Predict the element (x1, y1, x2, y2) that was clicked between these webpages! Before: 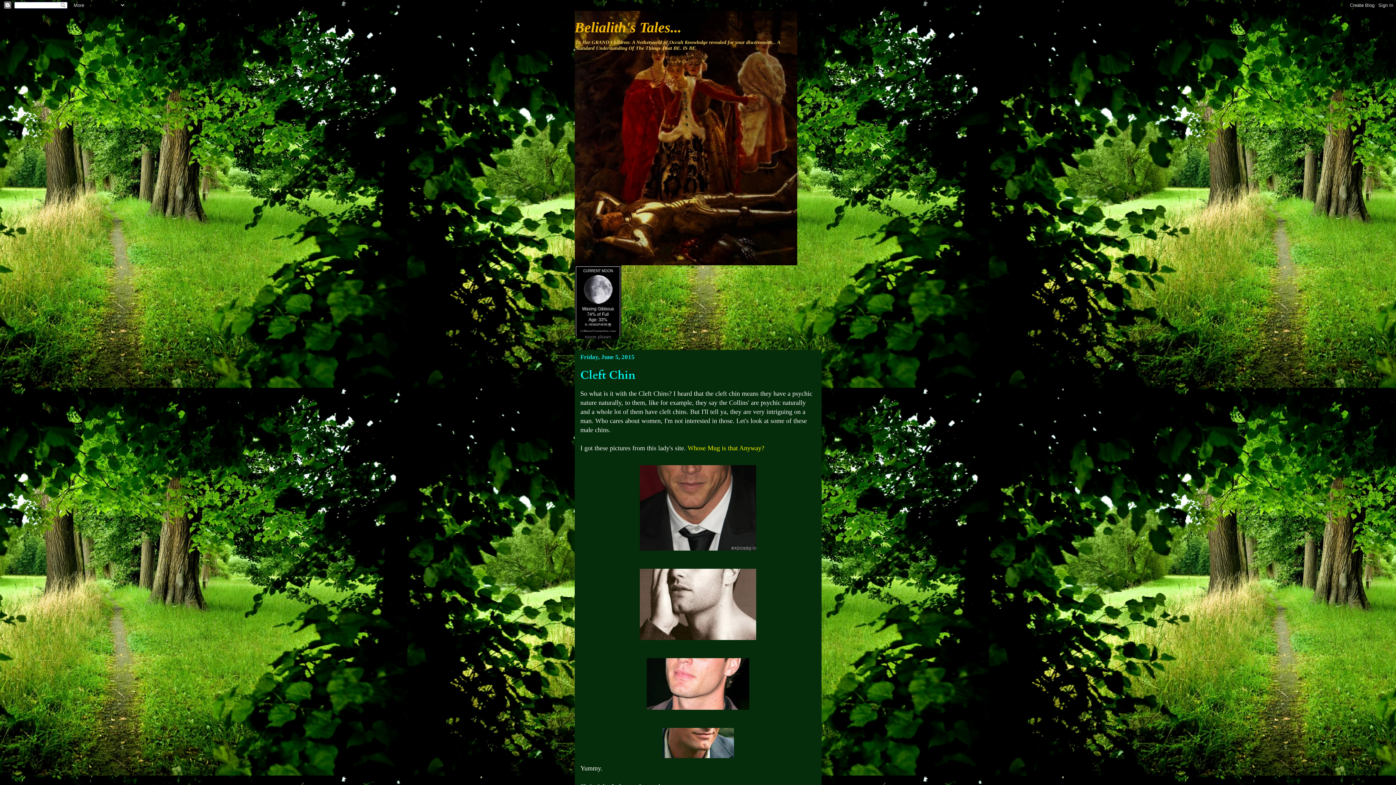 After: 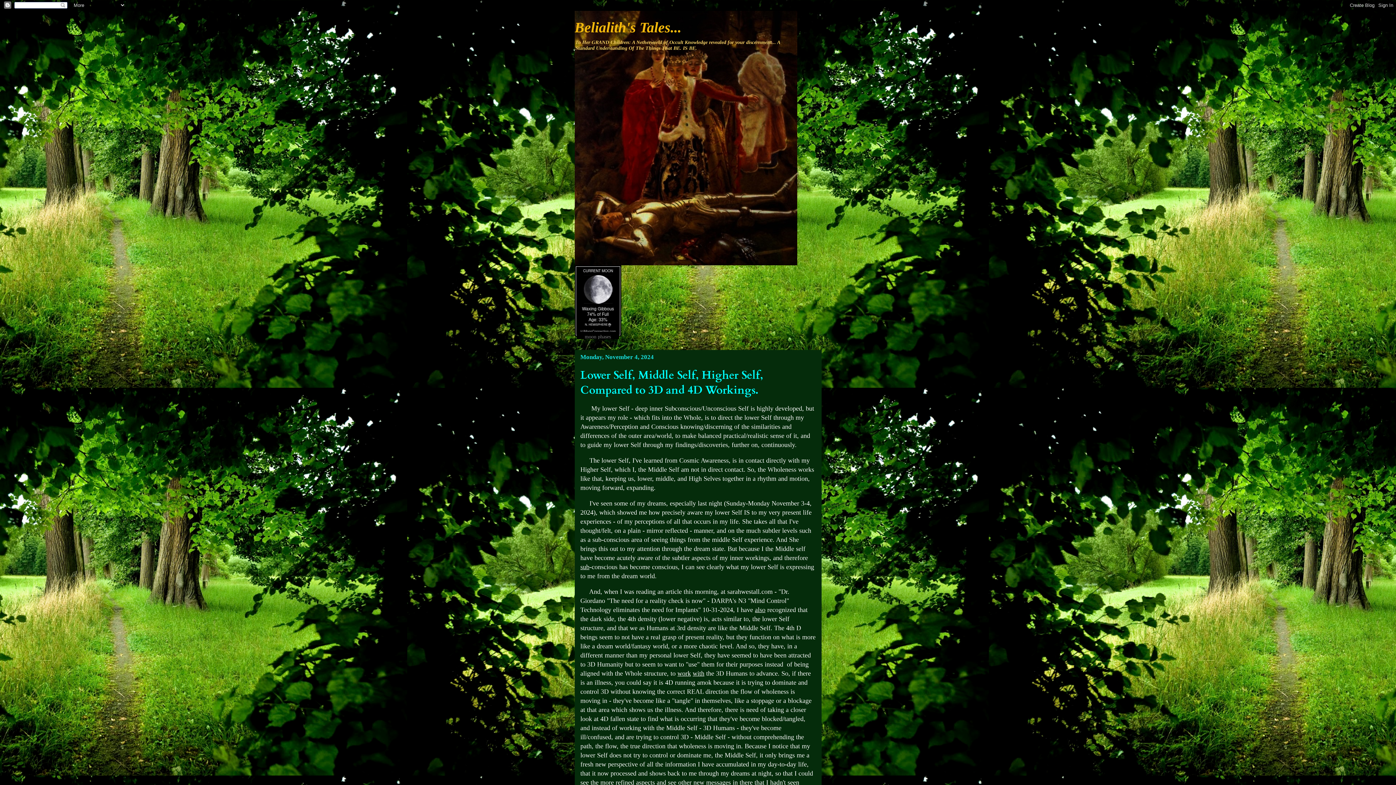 Action: bbox: (574, 19, 681, 35) label: Belialith's Tales...